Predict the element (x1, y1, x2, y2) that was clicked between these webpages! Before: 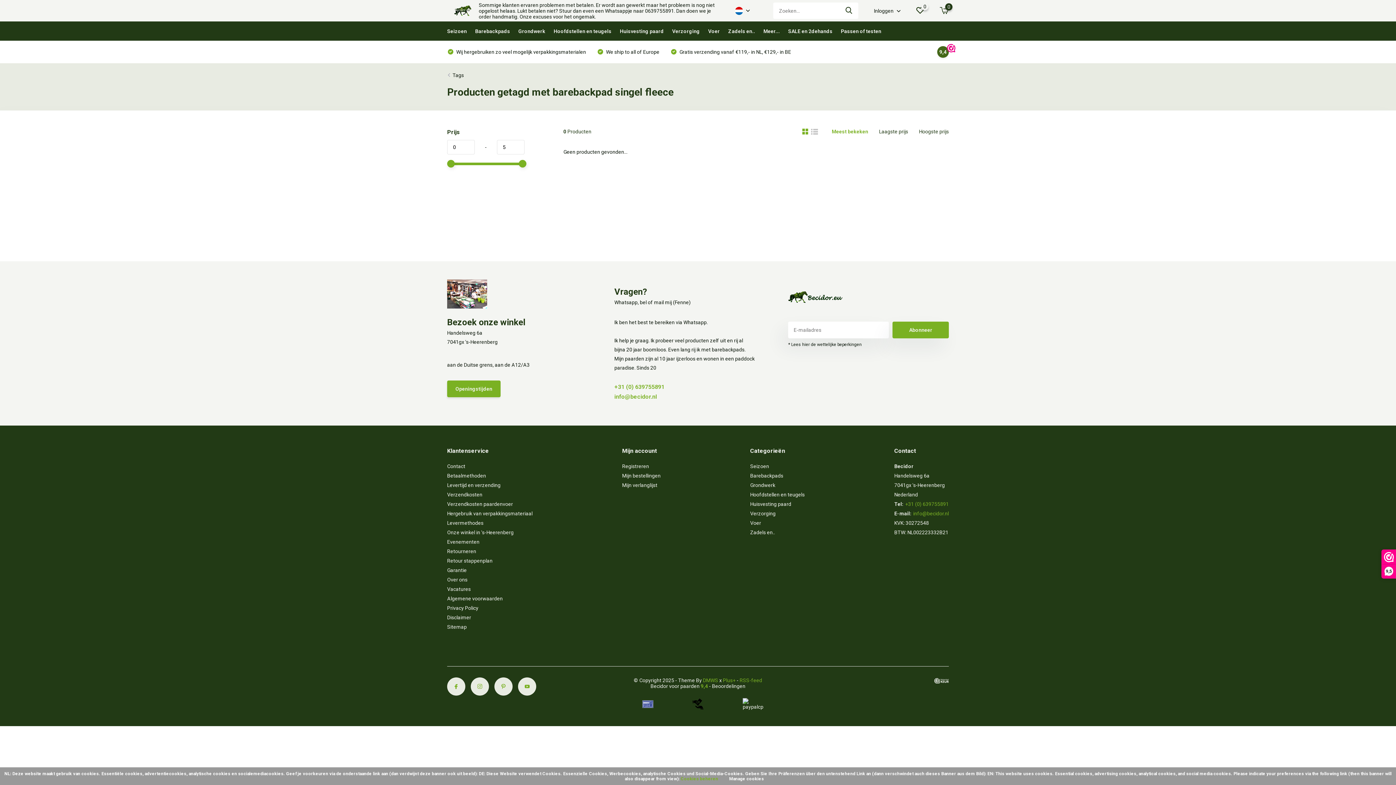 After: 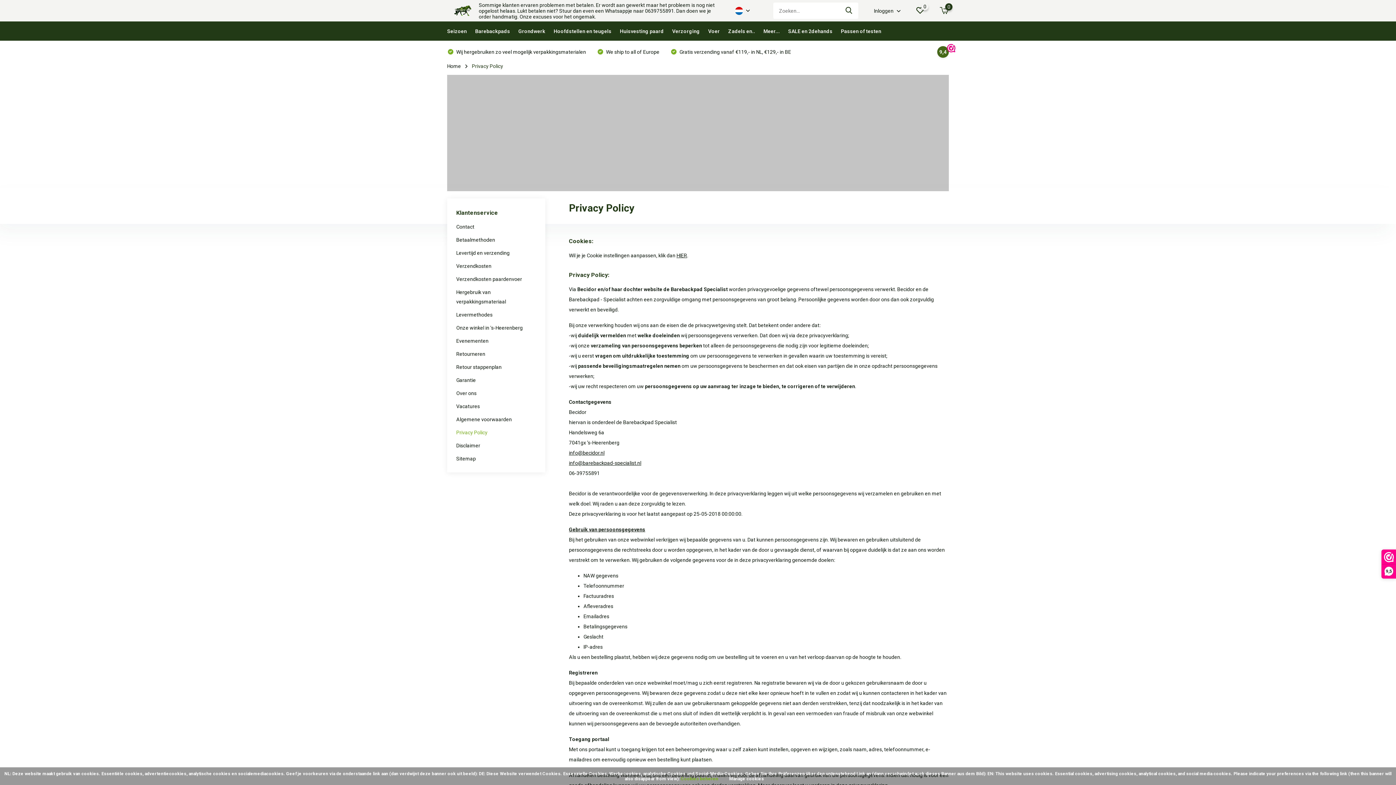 Action: label: * Lees hier de wettelijke beperkingen bbox: (788, 342, 949, 347)